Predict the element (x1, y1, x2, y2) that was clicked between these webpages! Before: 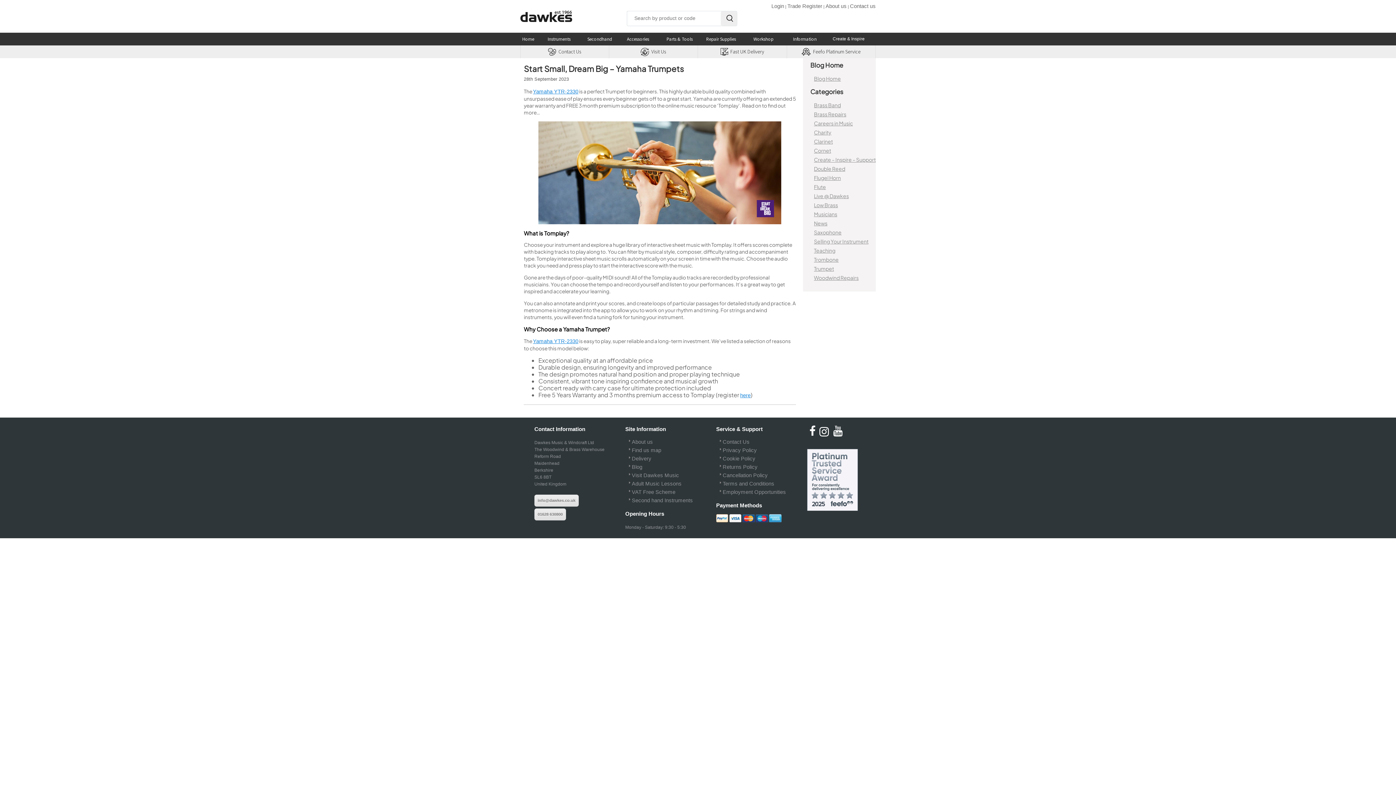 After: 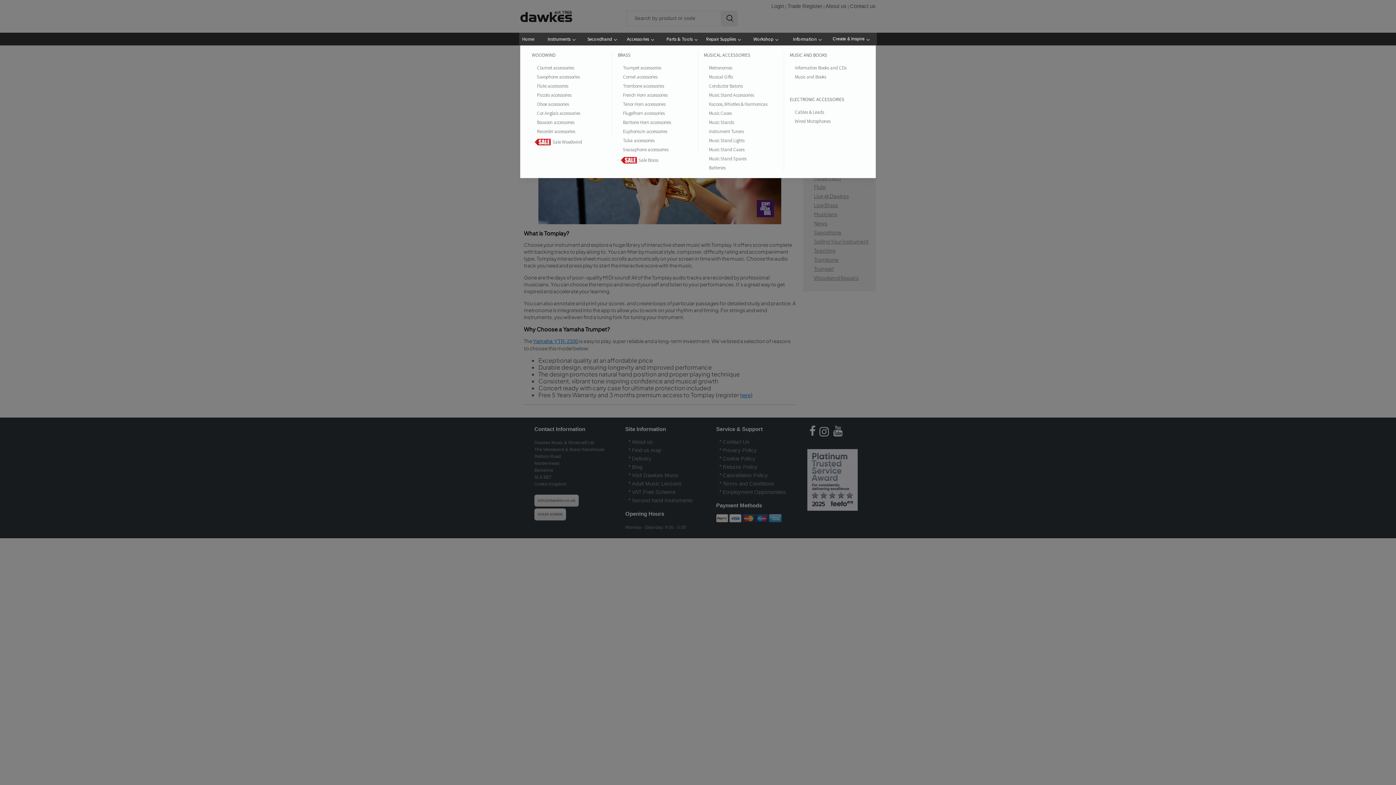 Action: label: Accessories bbox: (624, 32, 663, 45)